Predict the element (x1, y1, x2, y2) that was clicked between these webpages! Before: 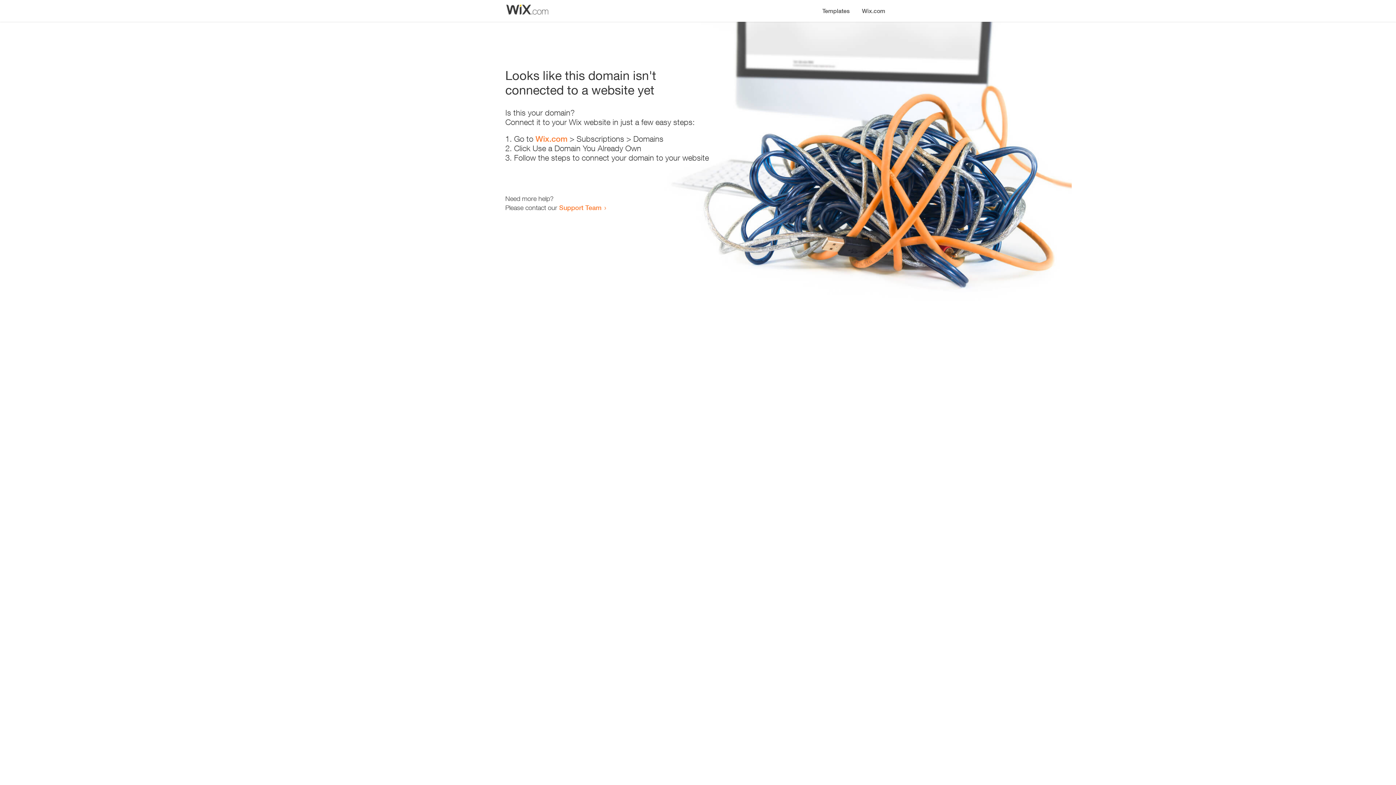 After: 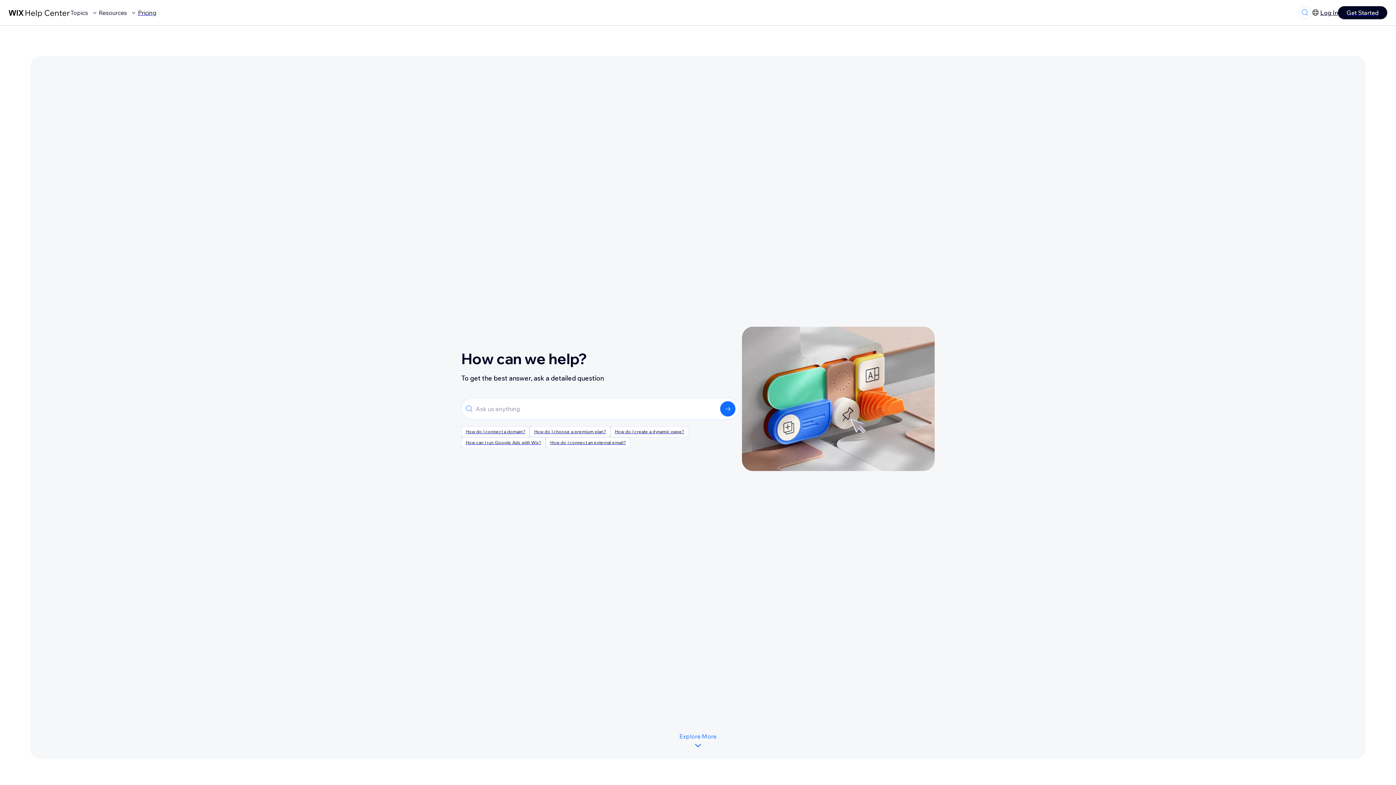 Action: bbox: (559, 203, 601, 211) label: Support Team